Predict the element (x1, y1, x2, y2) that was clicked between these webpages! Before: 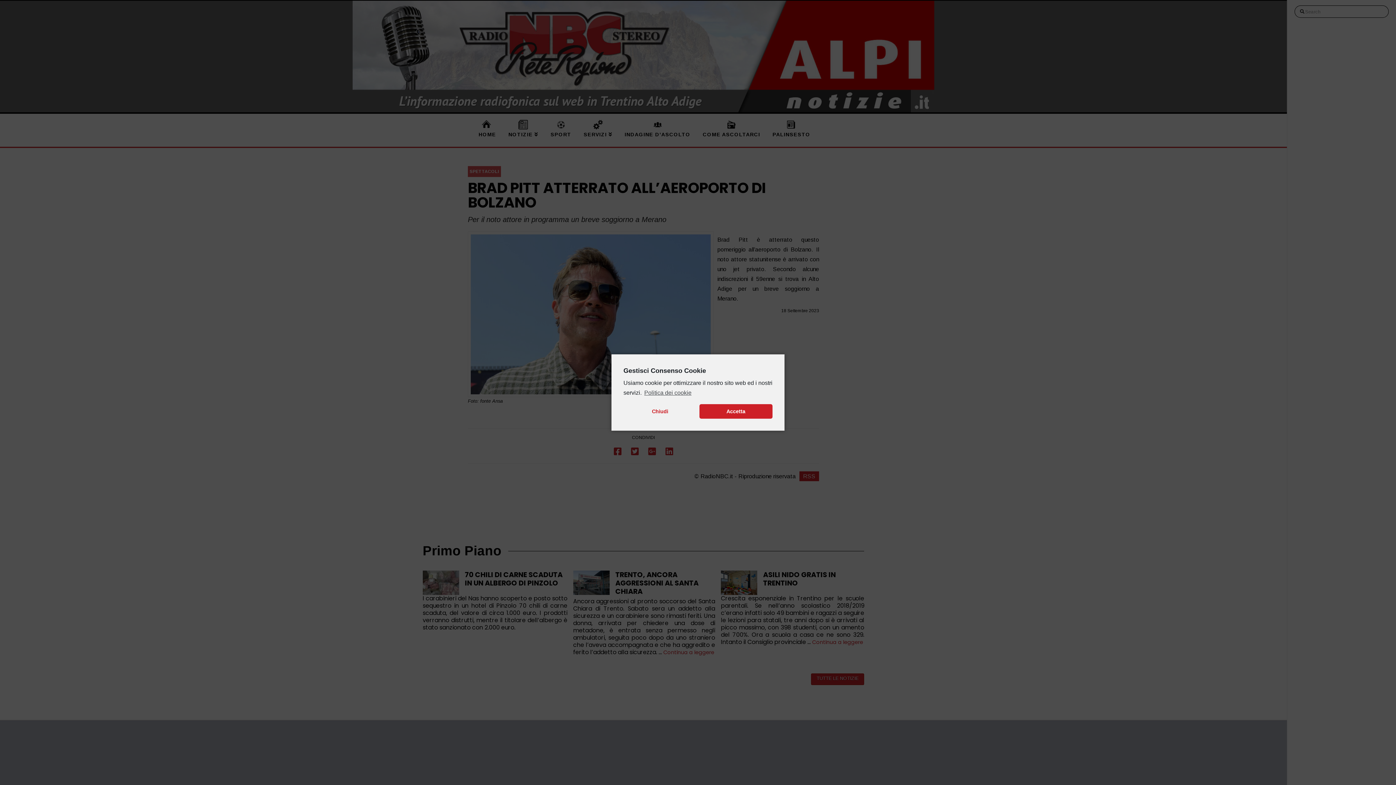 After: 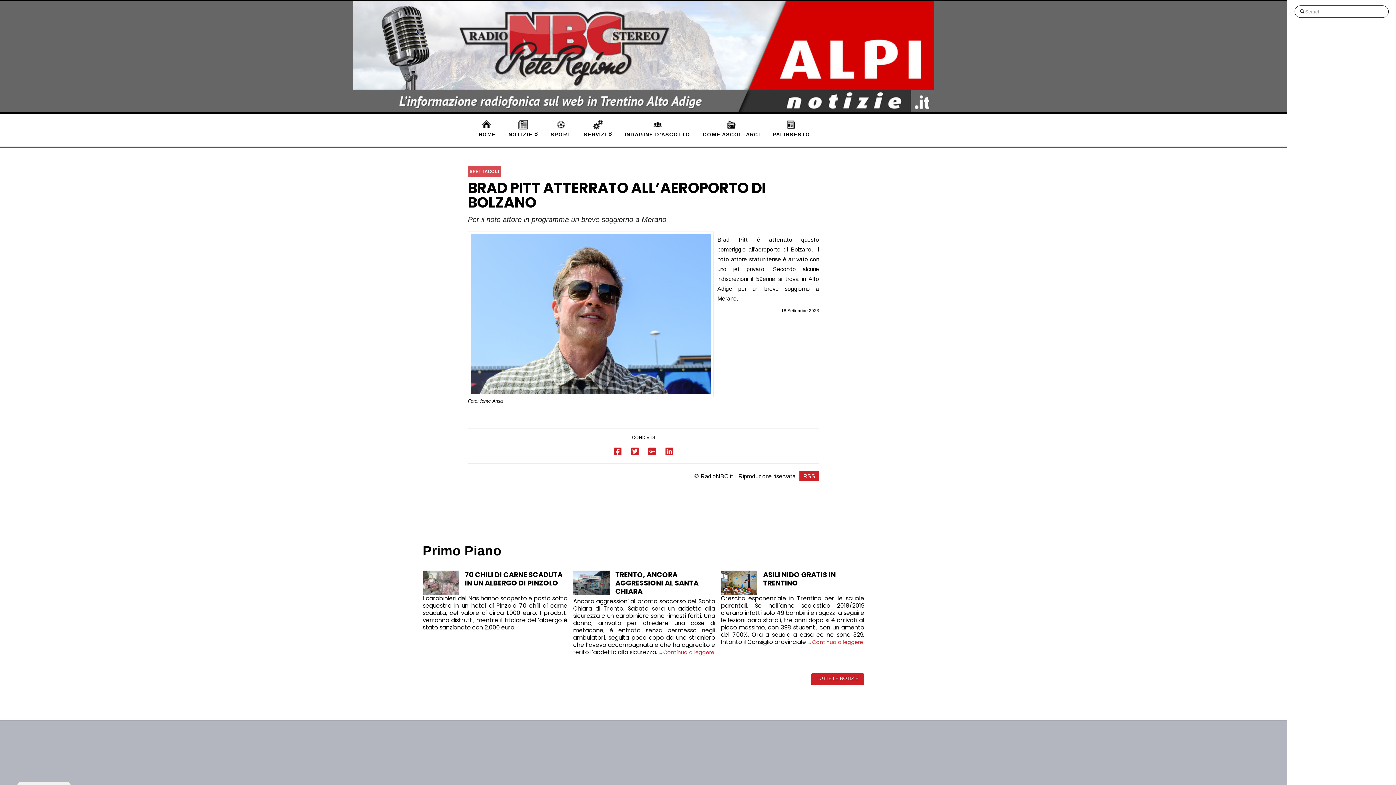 Action: bbox: (623, 404, 696, 418) label: Chiudi